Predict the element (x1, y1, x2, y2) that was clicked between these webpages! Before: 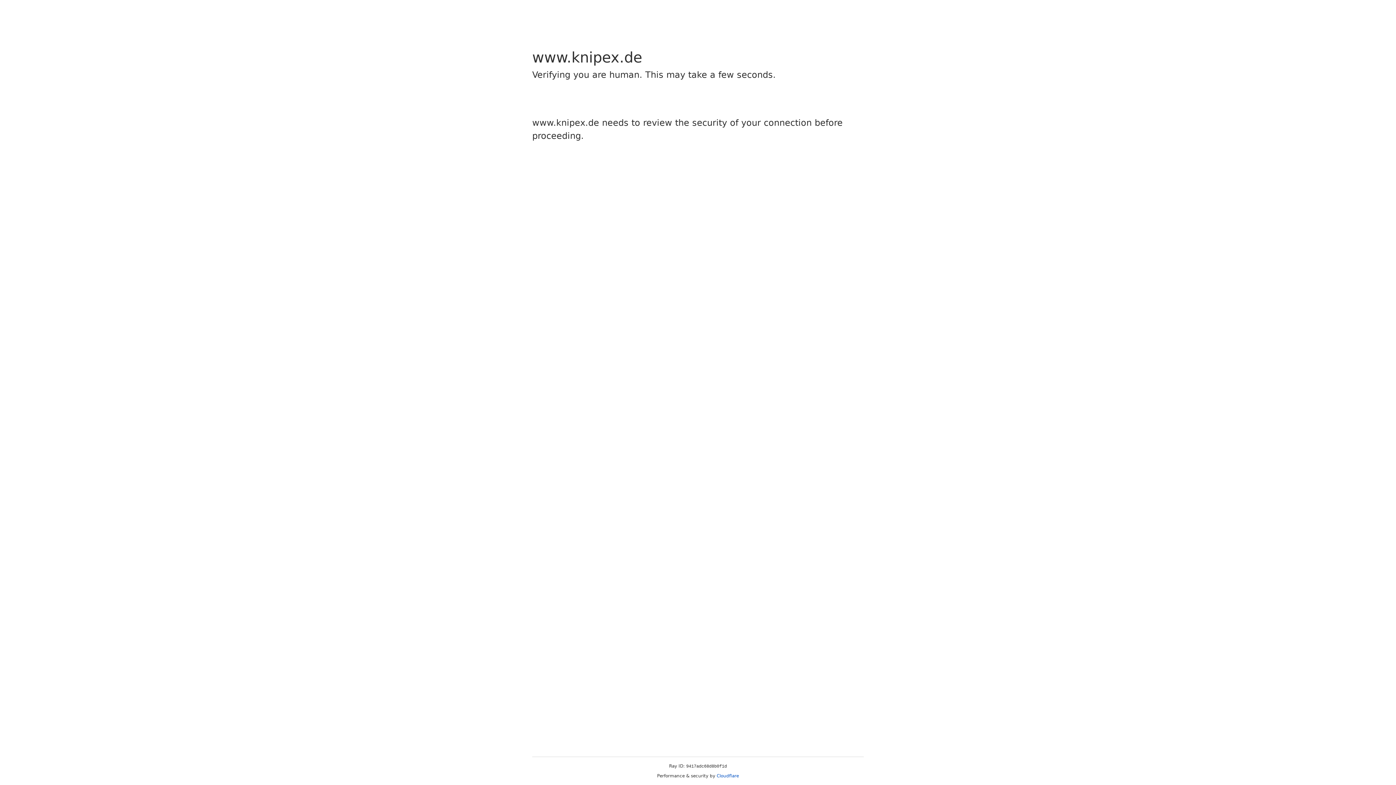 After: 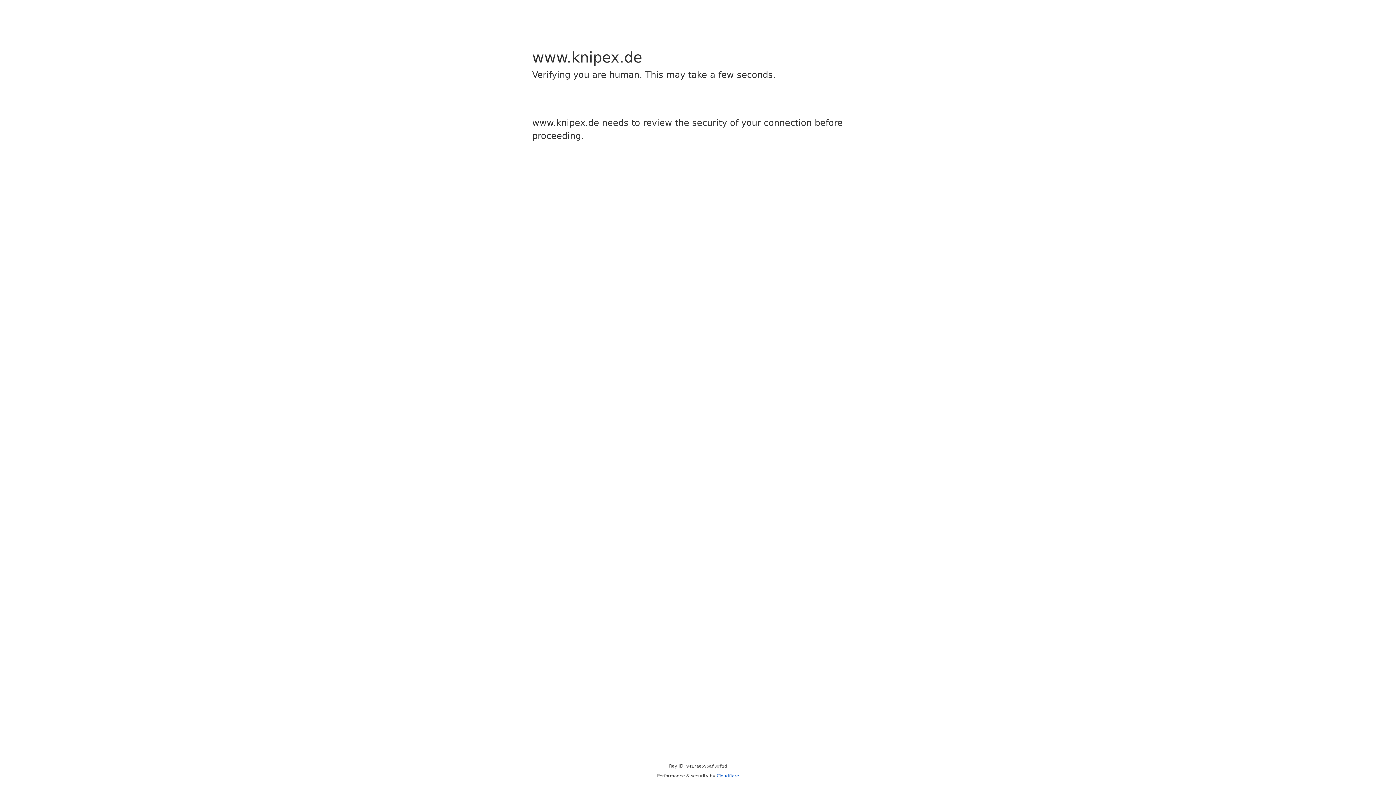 Action: bbox: (716, 773, 739, 778) label: Cloudflare